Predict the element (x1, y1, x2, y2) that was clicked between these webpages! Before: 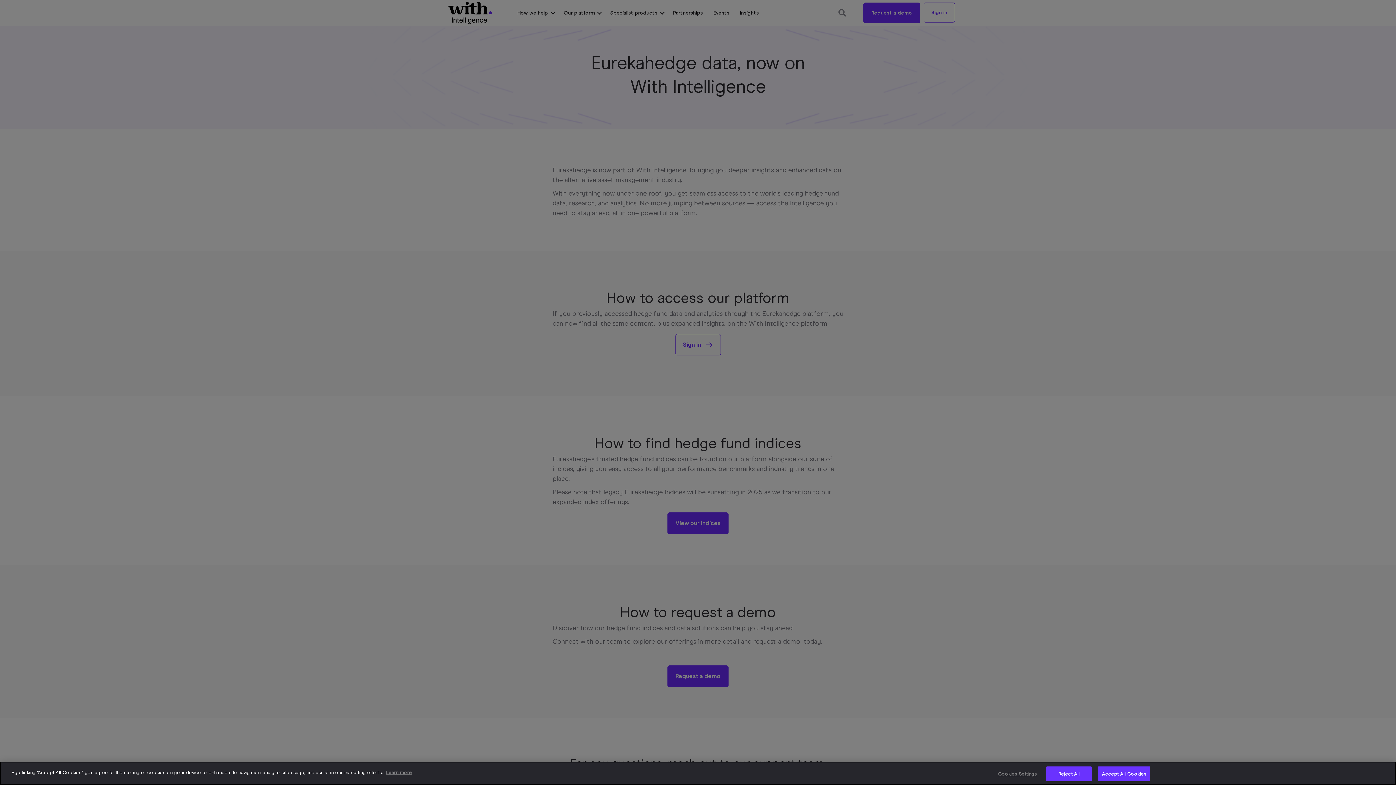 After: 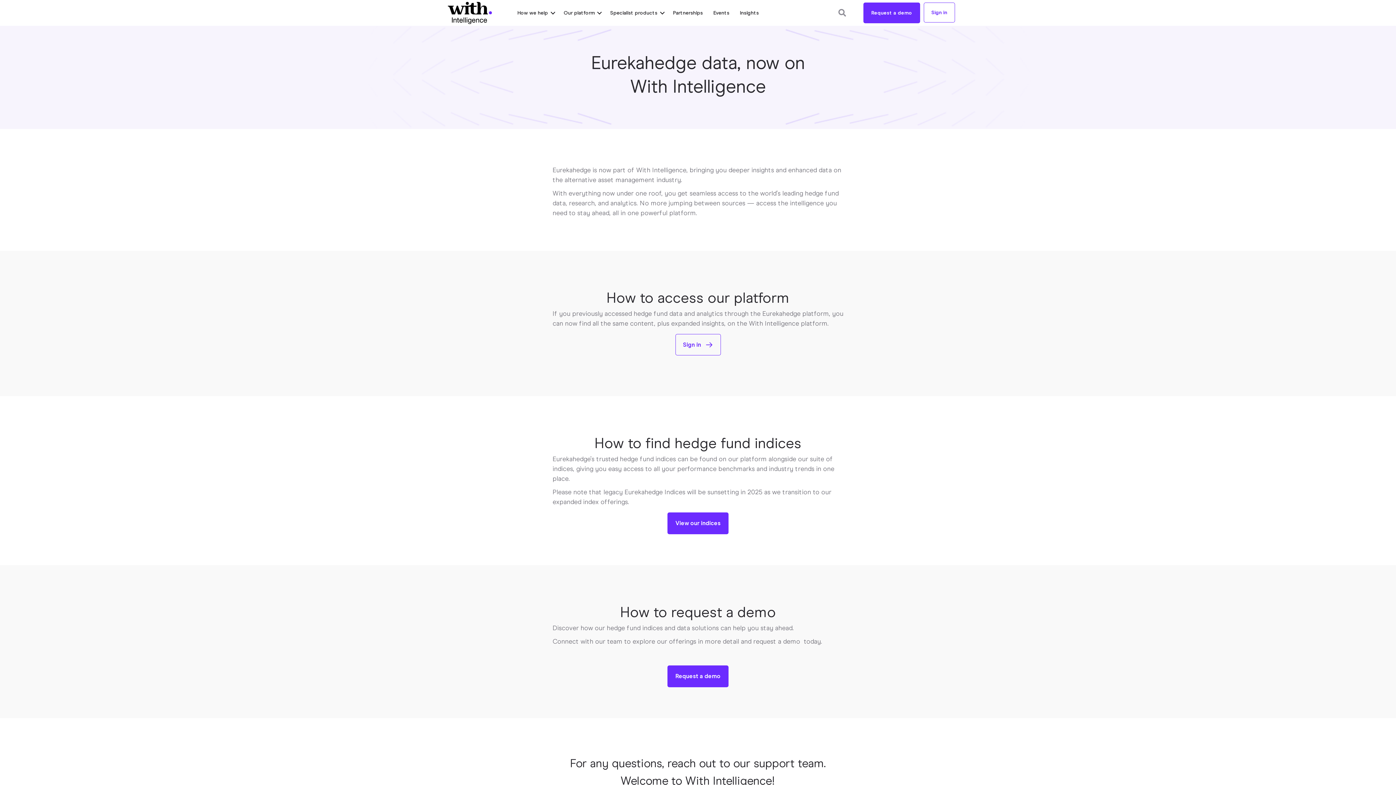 Action: label: Accept All Cookies bbox: (1098, 766, 1150, 781)